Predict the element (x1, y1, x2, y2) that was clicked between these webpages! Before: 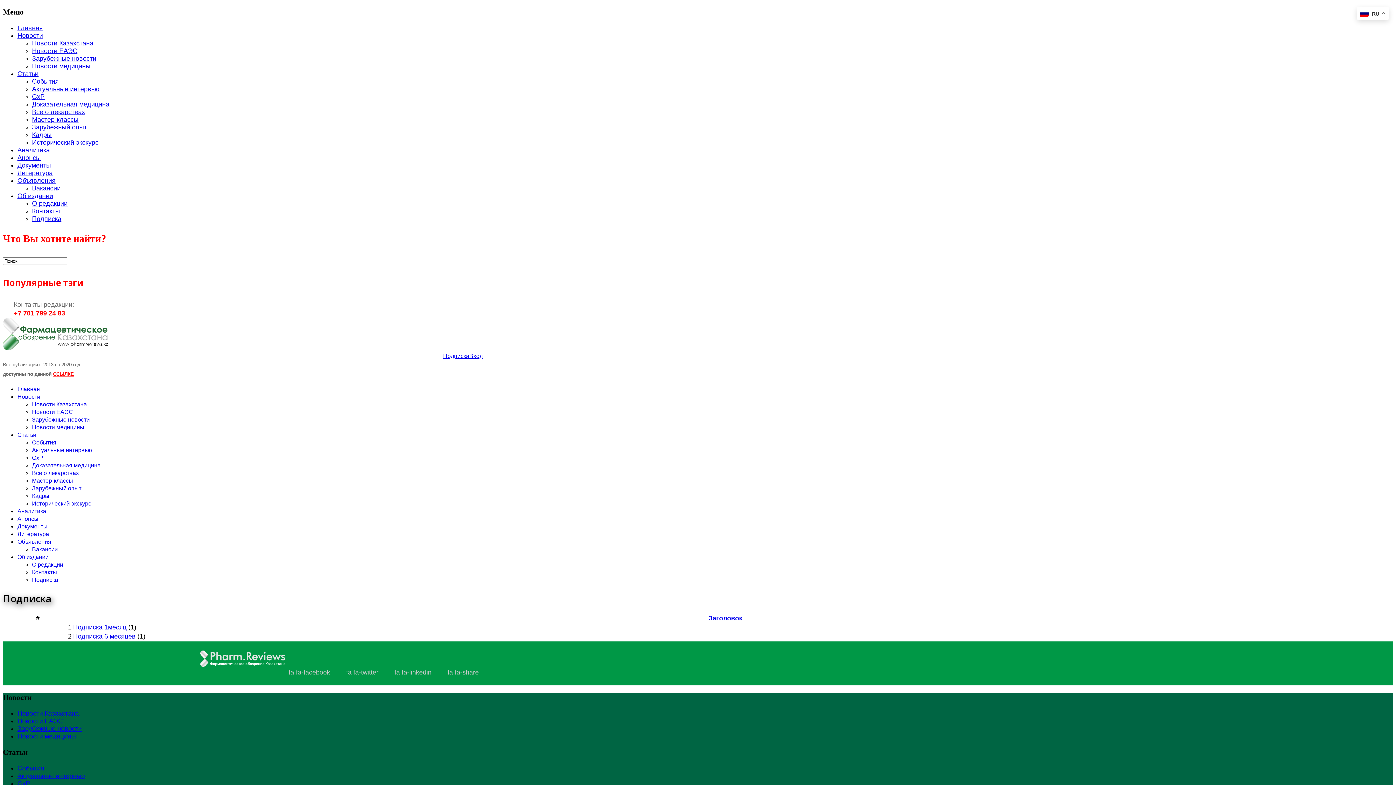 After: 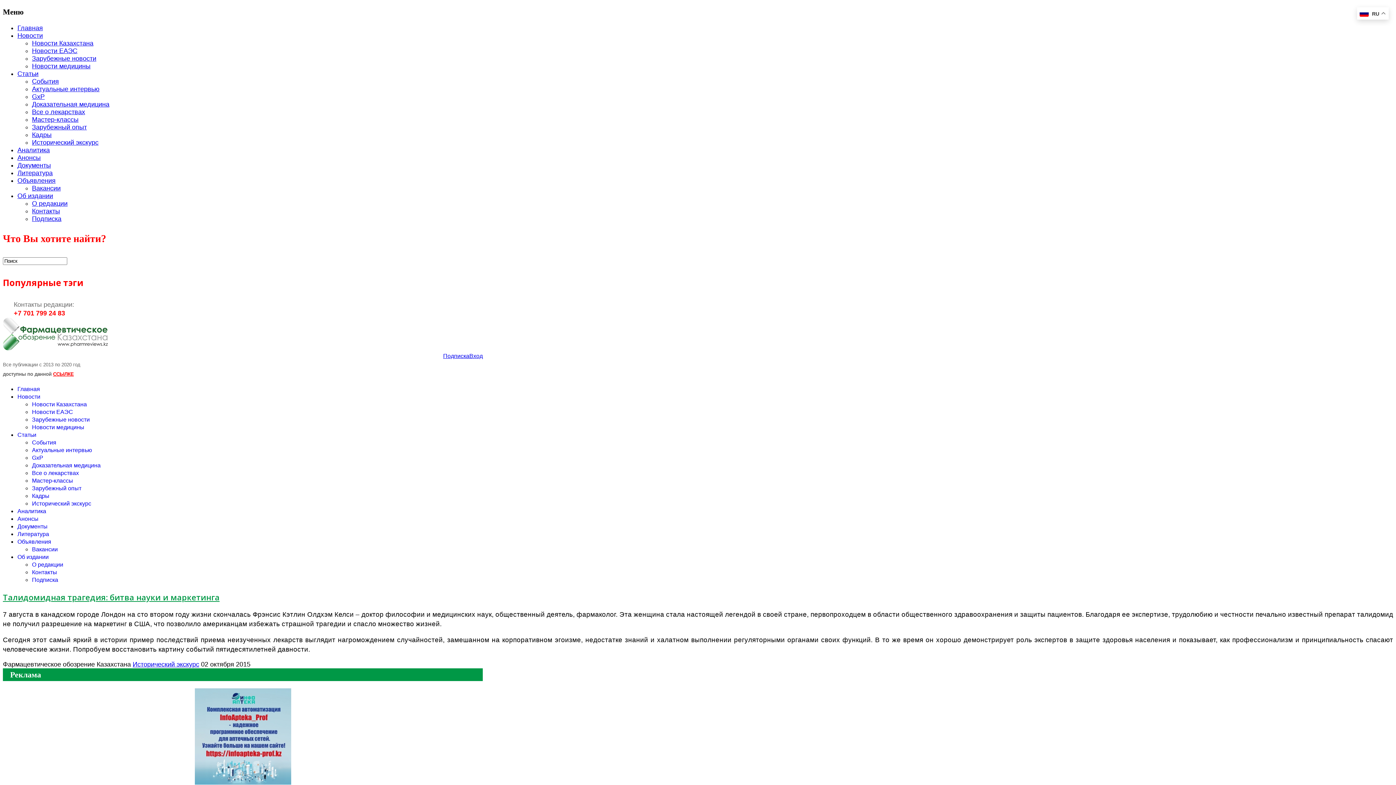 Action: label: Исторический экскурс bbox: (32, 500, 91, 506)